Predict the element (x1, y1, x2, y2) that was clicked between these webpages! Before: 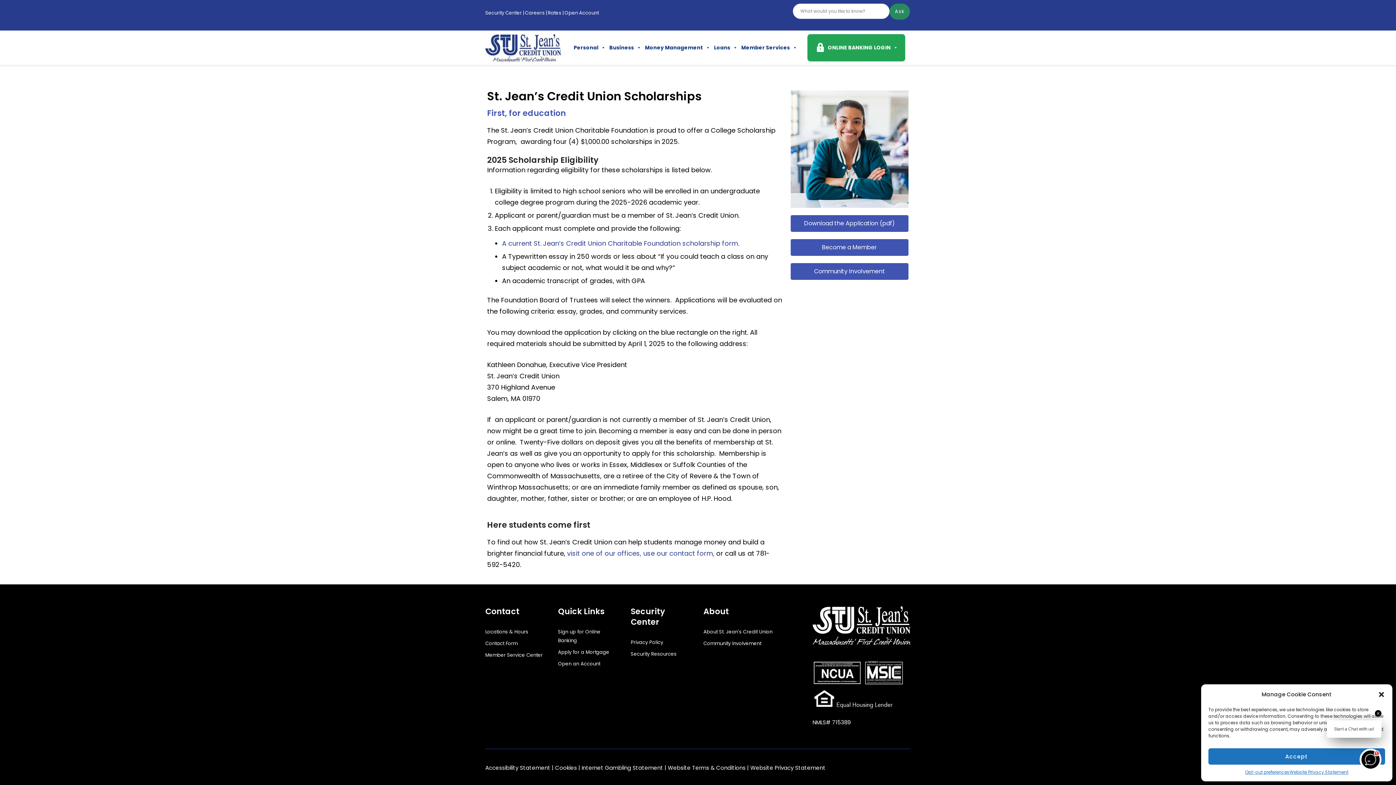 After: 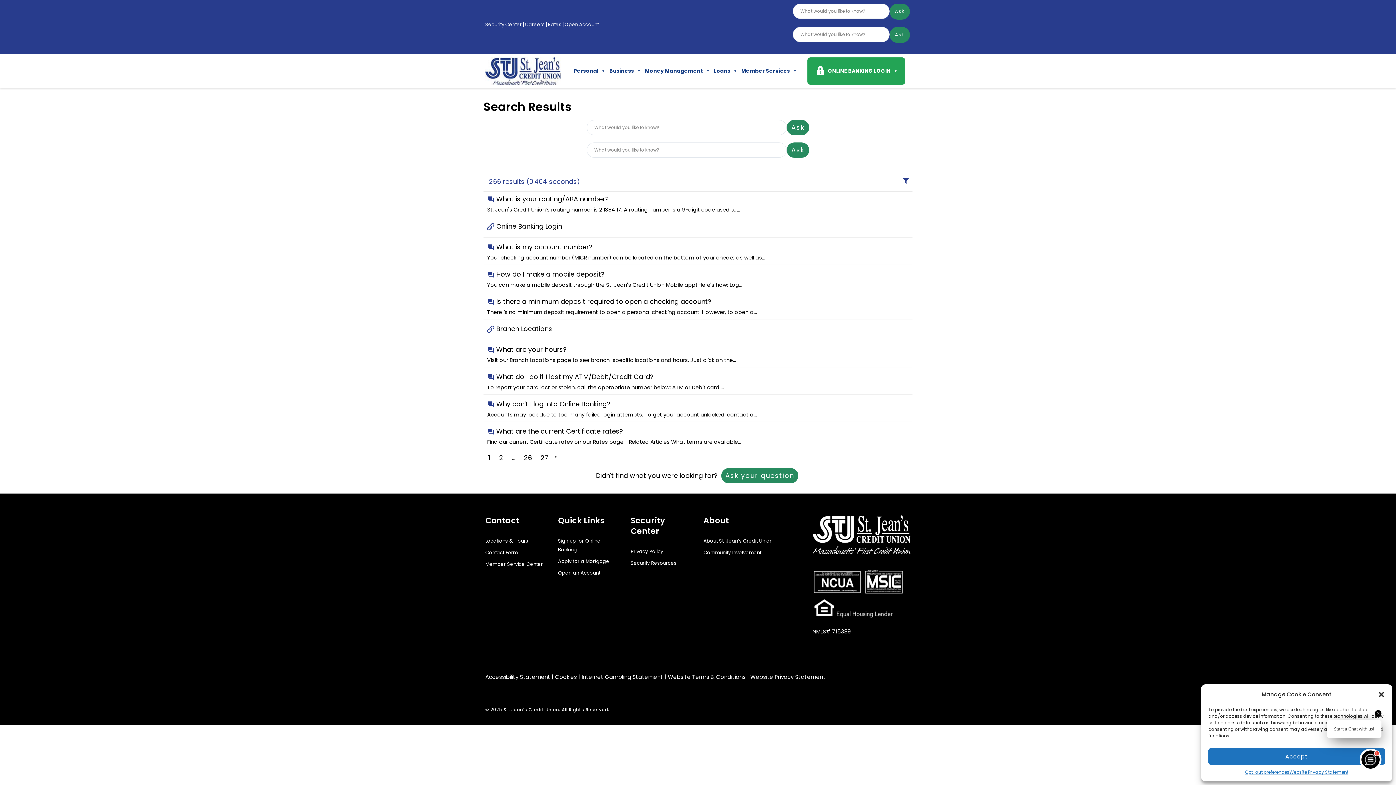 Action: bbox: (889, 3, 910, 19) label: Ask